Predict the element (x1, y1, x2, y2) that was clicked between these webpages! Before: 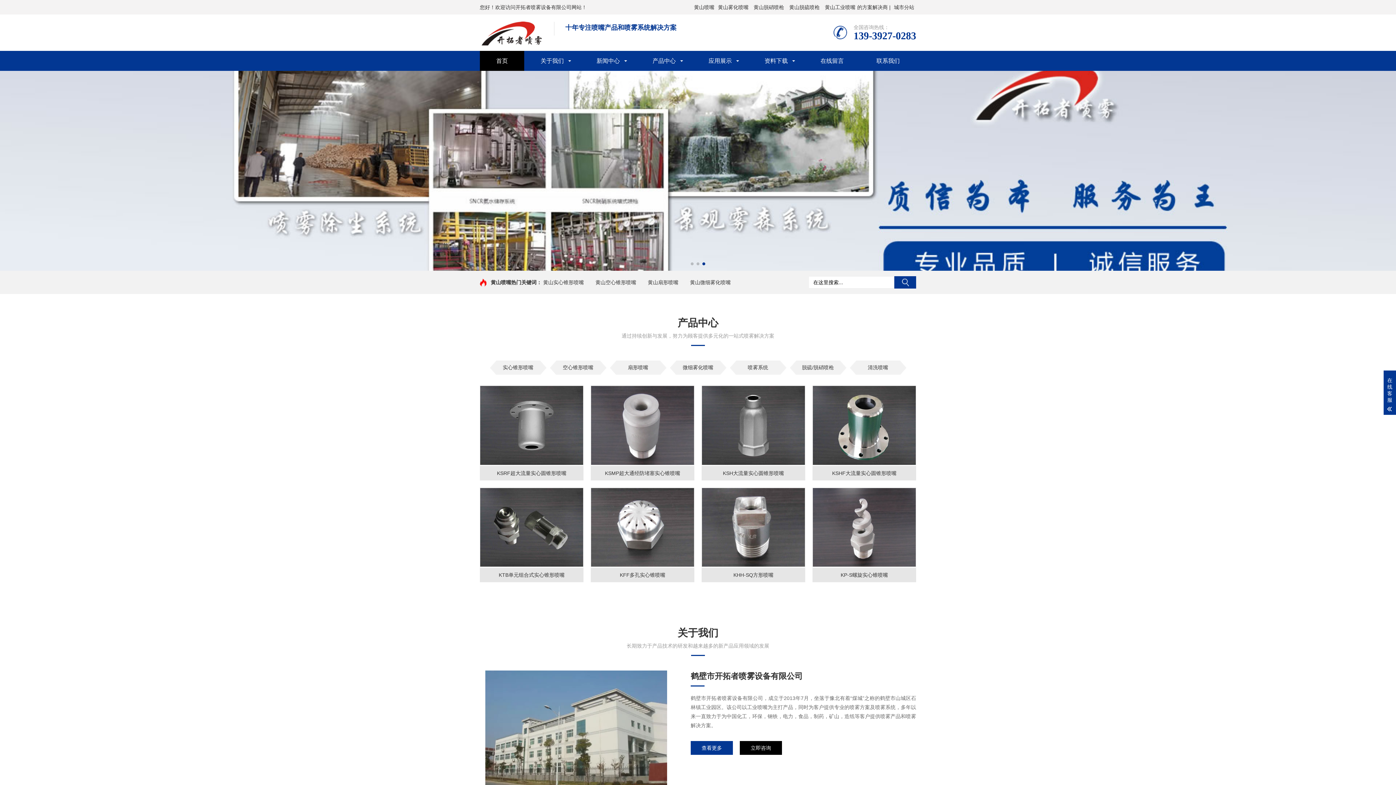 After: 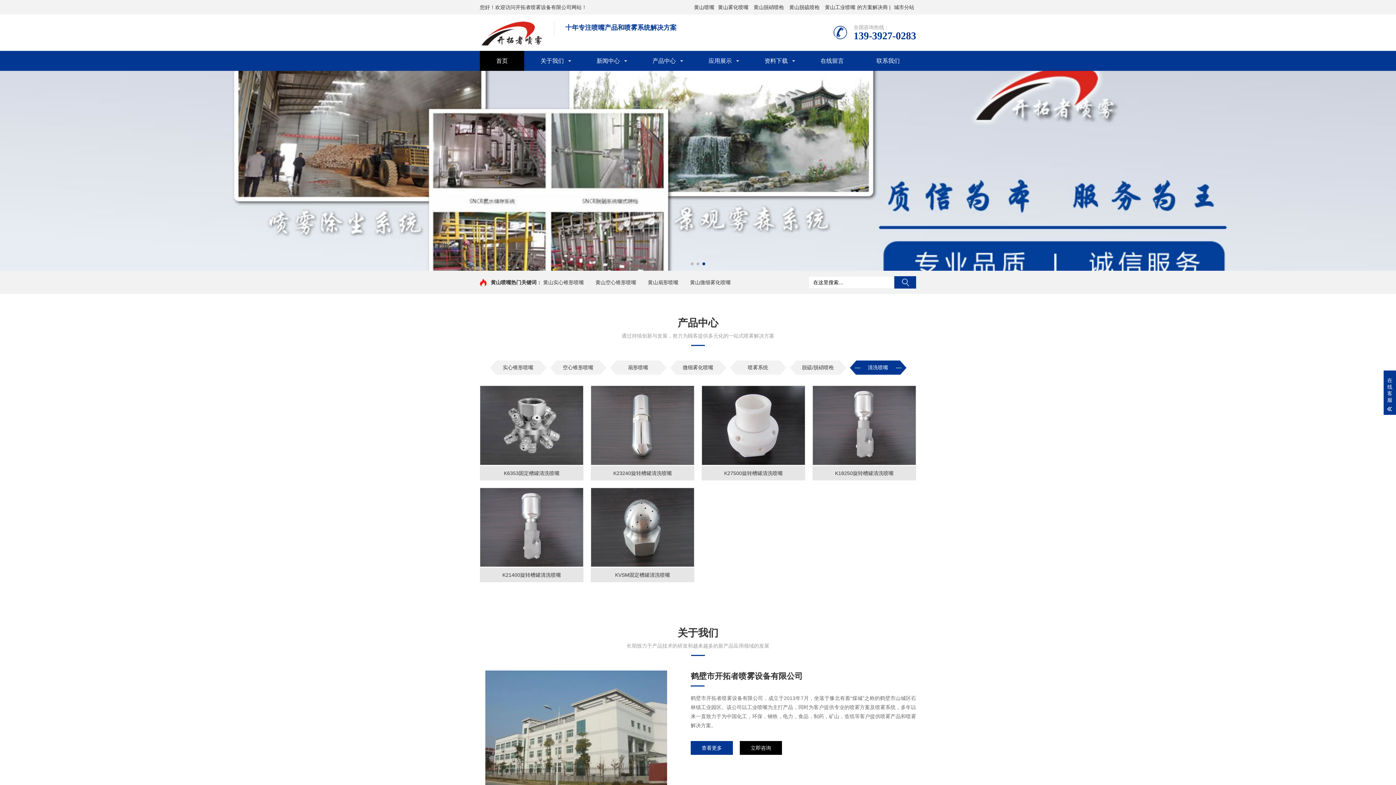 Action: bbox: (850, 360, 906, 374) label: 清洗喷嘴